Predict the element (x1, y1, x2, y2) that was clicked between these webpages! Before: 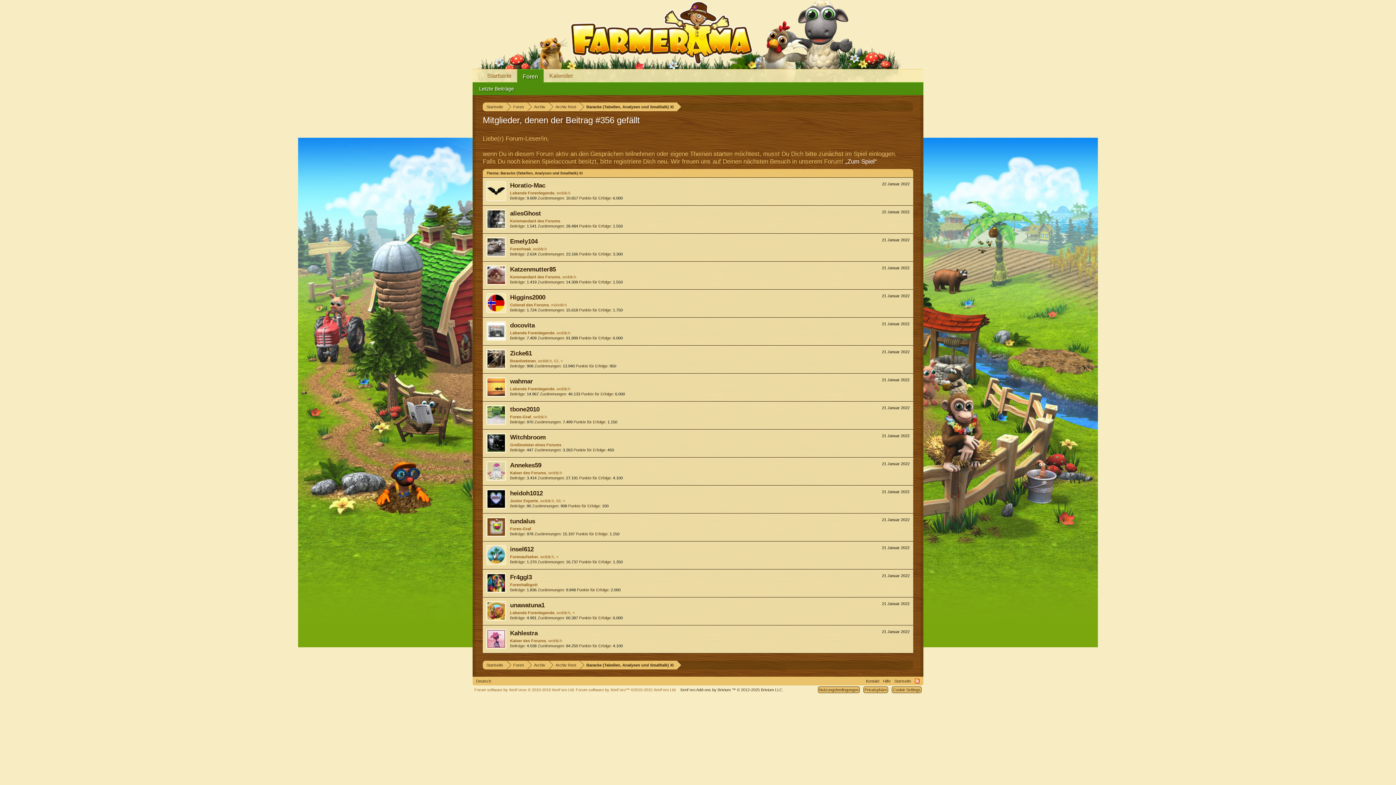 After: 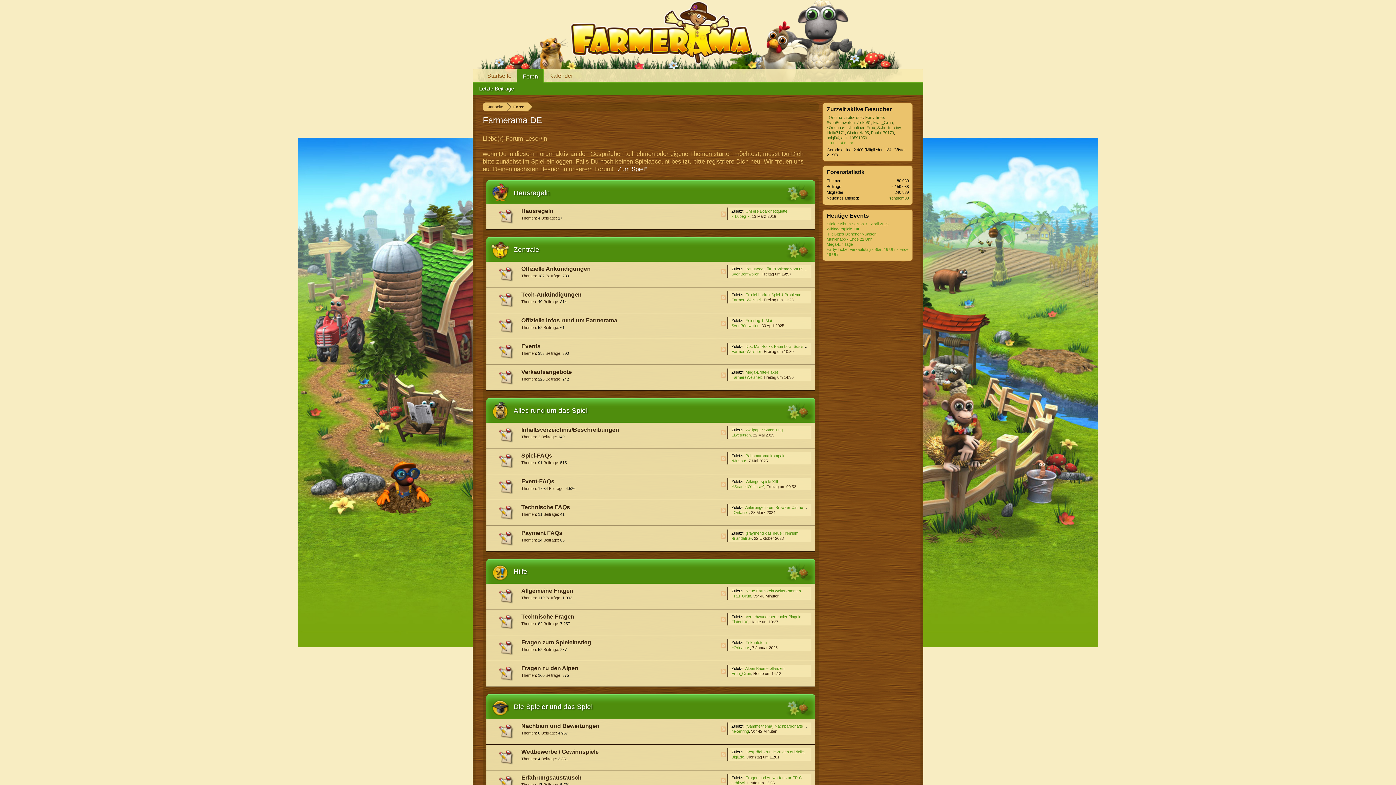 Action: bbox: (486, 321, 506, 341)